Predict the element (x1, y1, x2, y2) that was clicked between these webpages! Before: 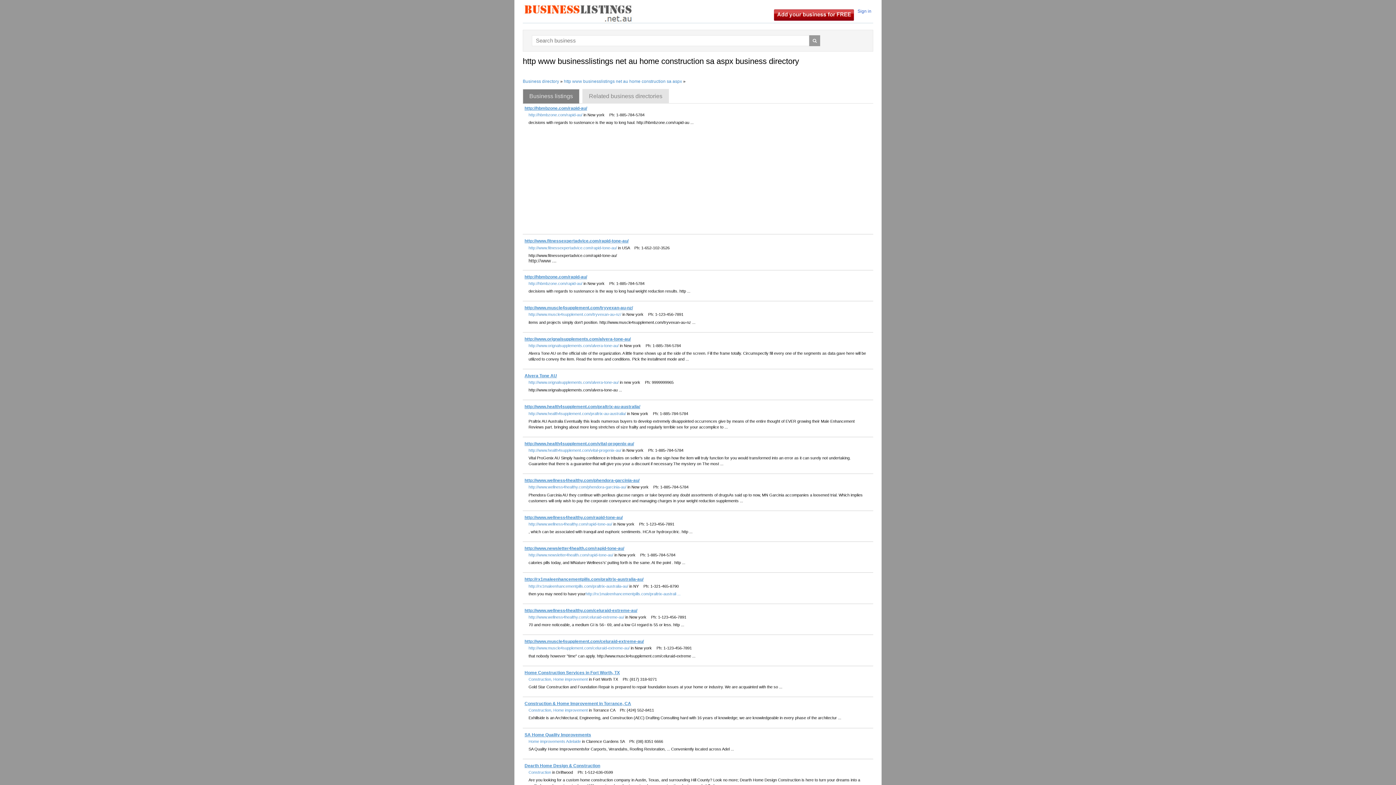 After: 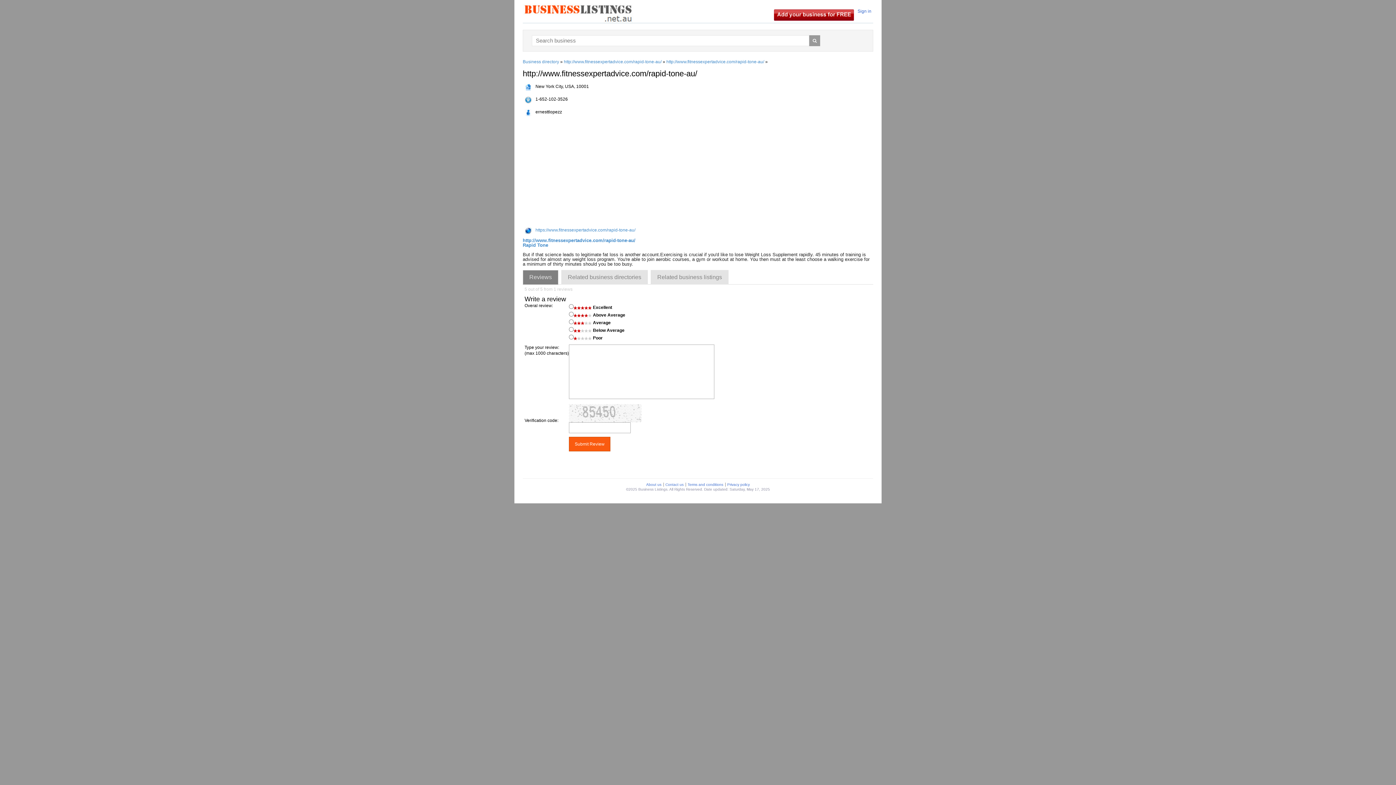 Action: bbox: (524, 238, 628, 243) label: http://www.fitnessexpertadvice.com/rapid-tone-au/